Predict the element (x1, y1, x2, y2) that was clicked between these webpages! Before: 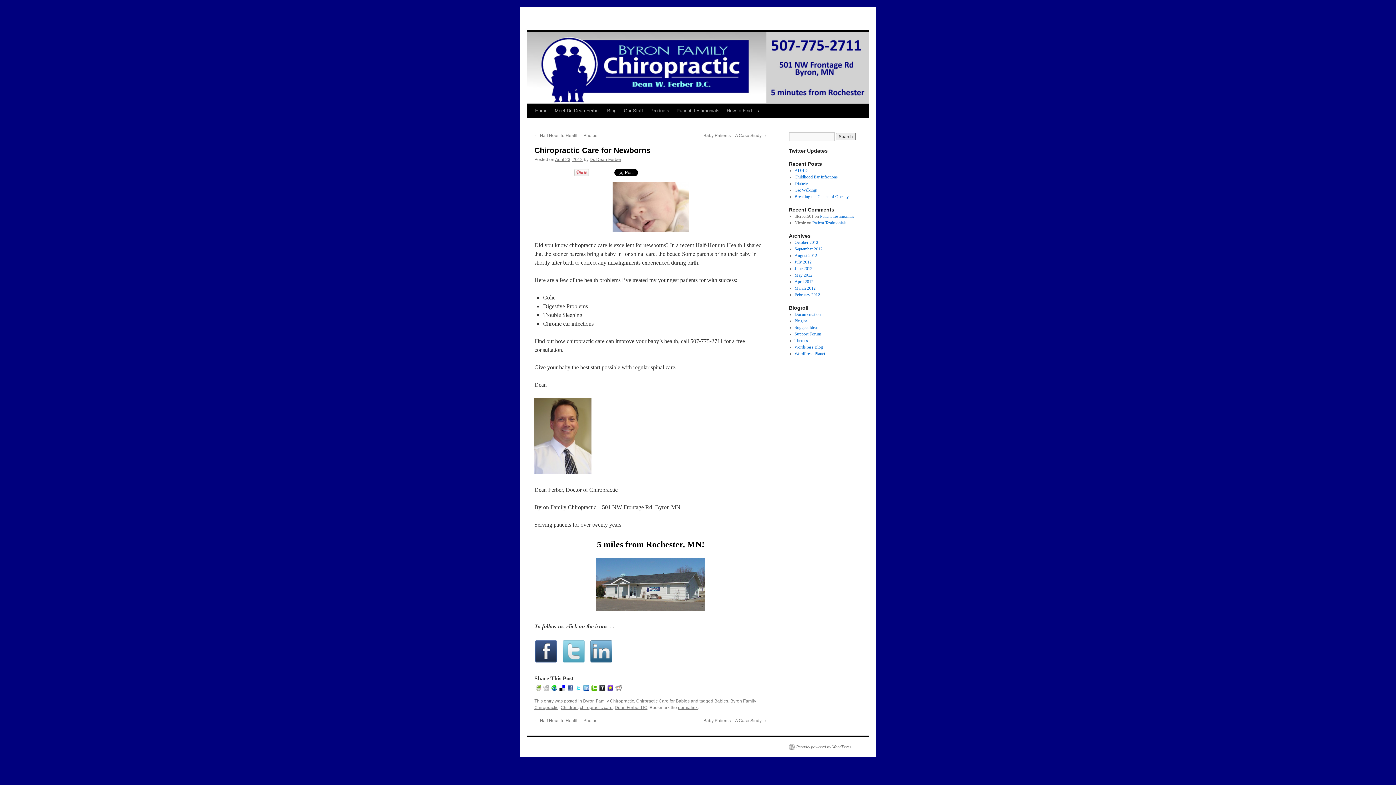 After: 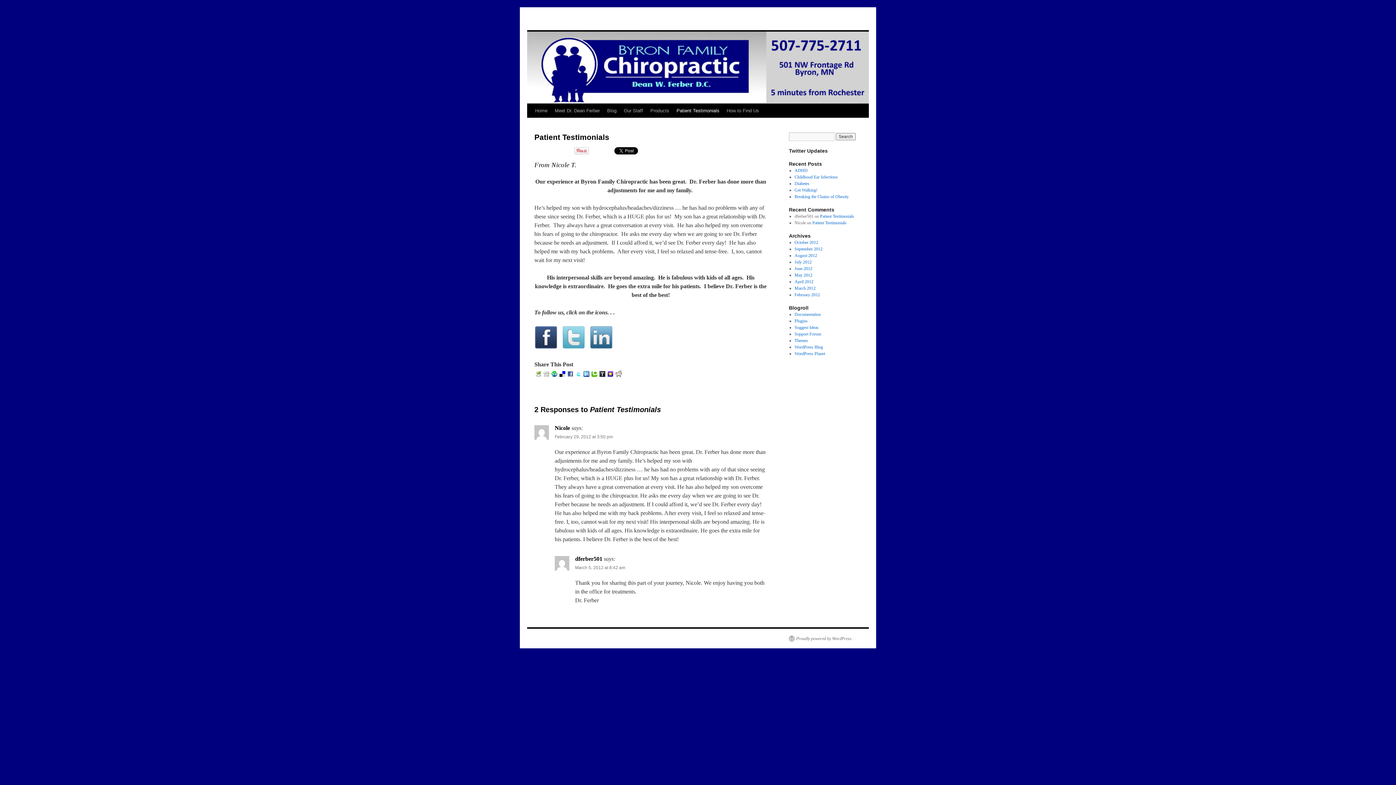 Action: label: Patient Testimonials bbox: (820, 213, 854, 218)